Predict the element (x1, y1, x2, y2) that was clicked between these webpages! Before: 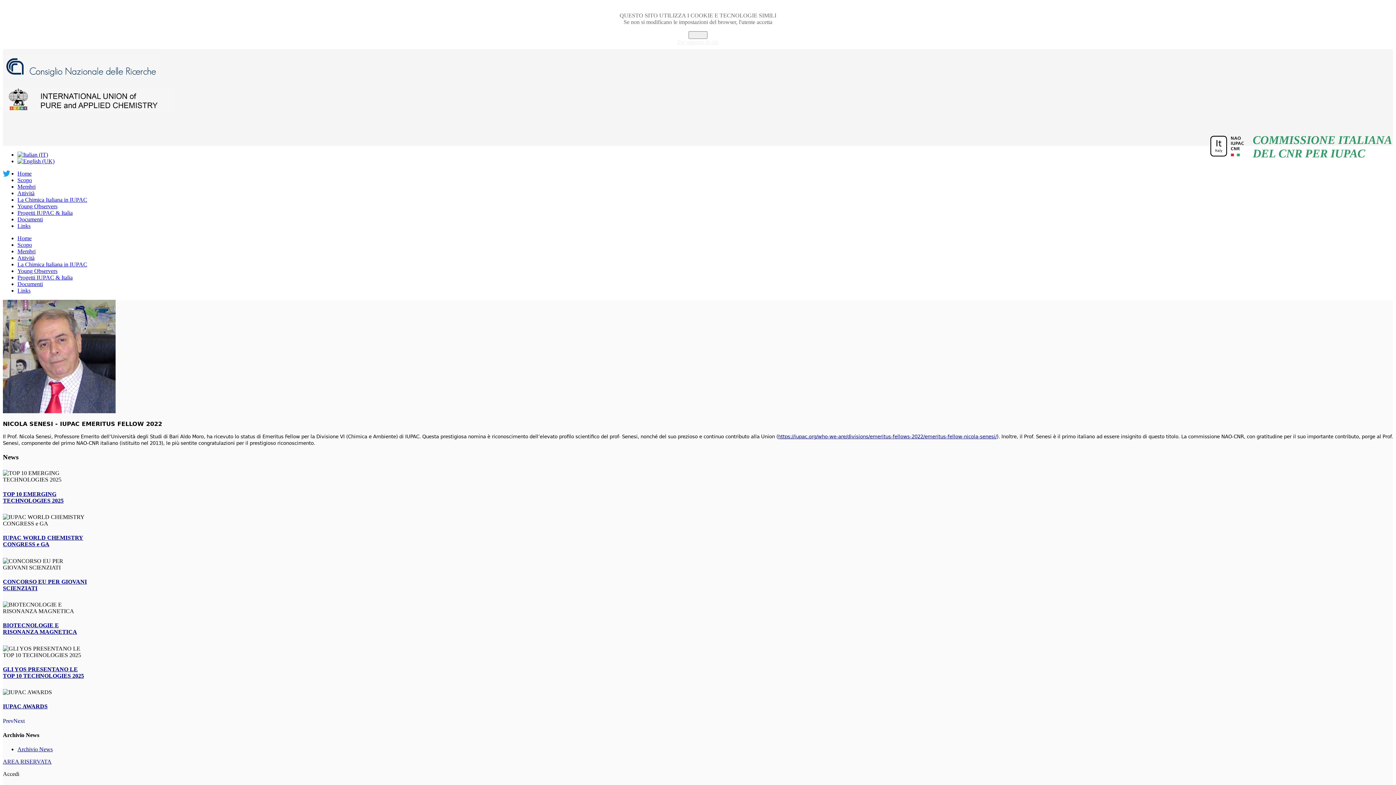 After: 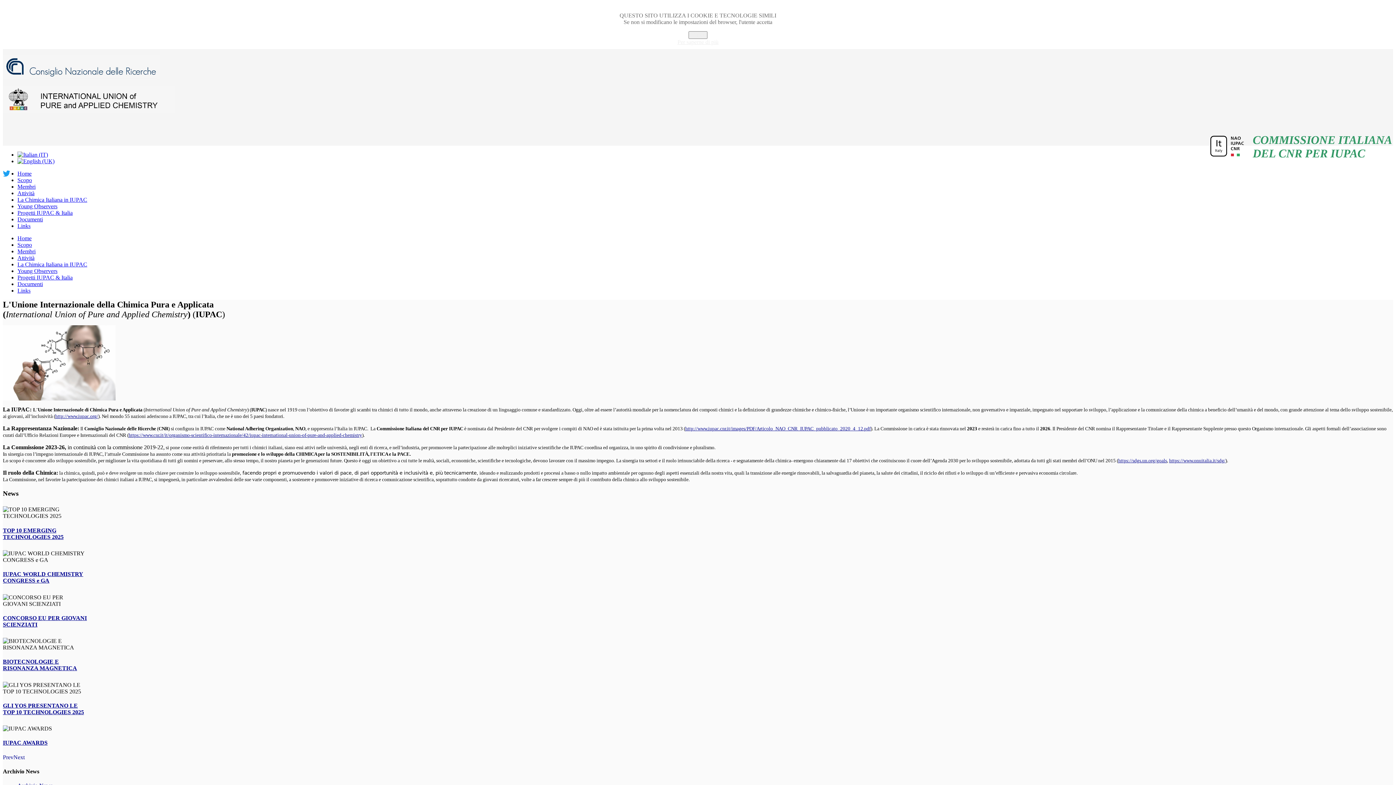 Action: label: Scopo bbox: (17, 177, 32, 183)